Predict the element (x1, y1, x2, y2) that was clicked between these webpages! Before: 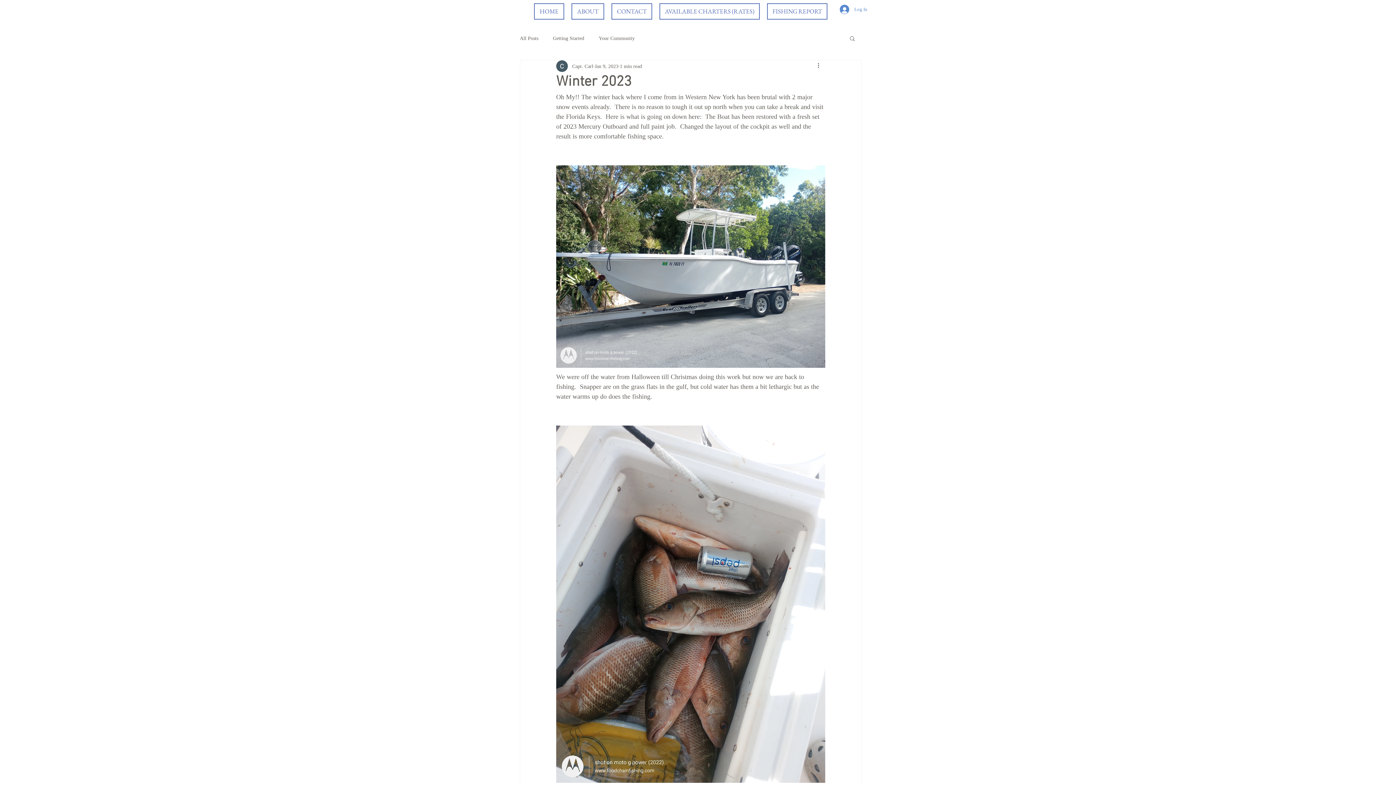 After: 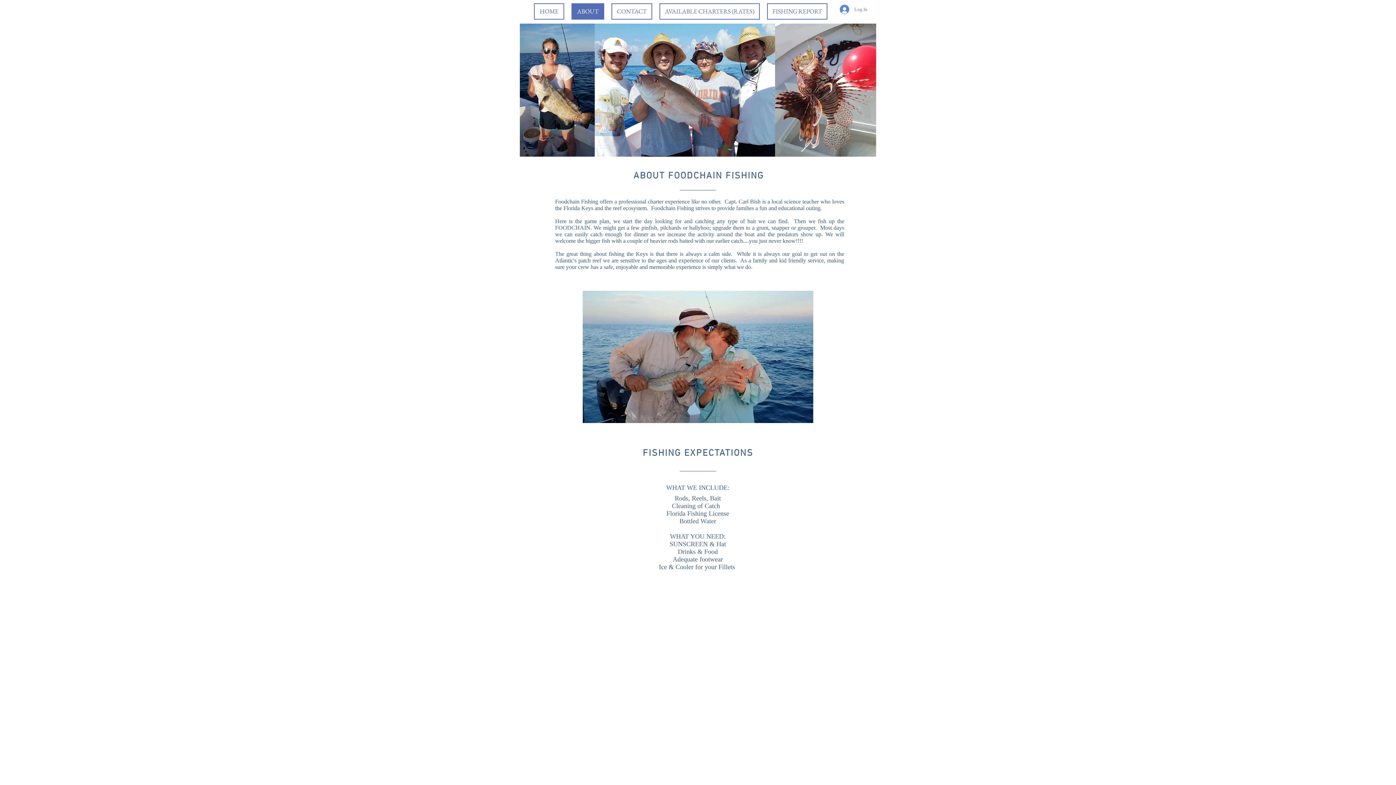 Action: bbox: (571, 3, 604, 19) label: ABOUT